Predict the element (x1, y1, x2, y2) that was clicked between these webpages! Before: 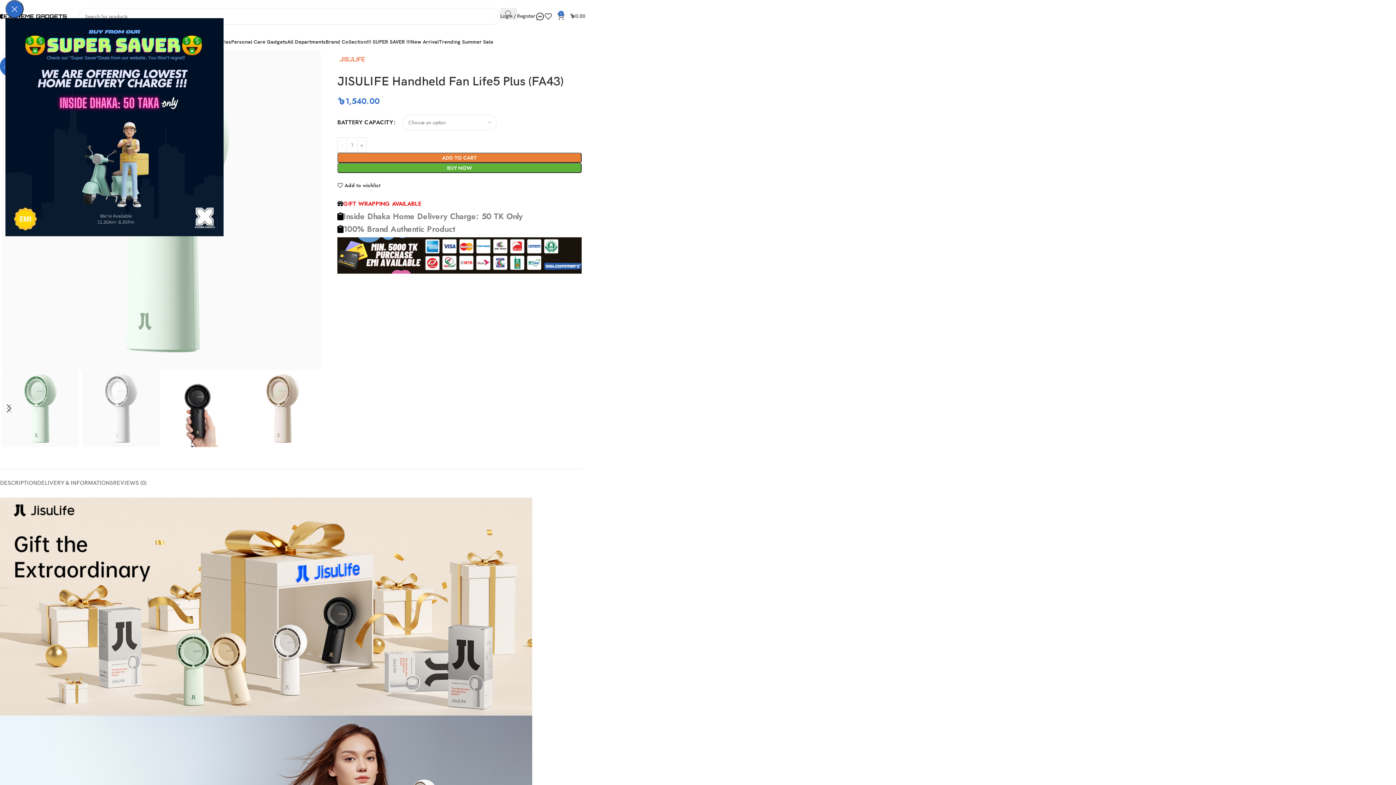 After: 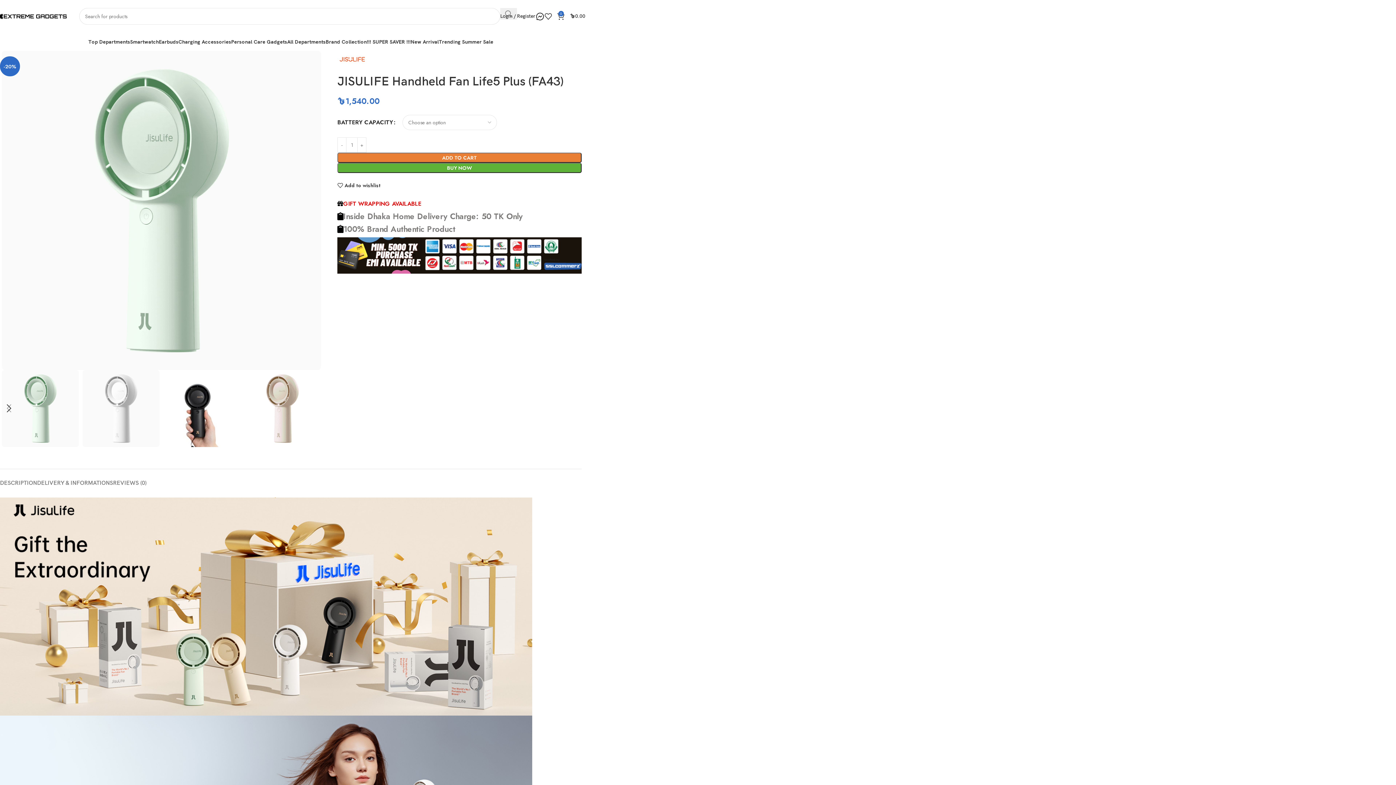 Action: bbox: (5, 0, 23, 18) label: ×